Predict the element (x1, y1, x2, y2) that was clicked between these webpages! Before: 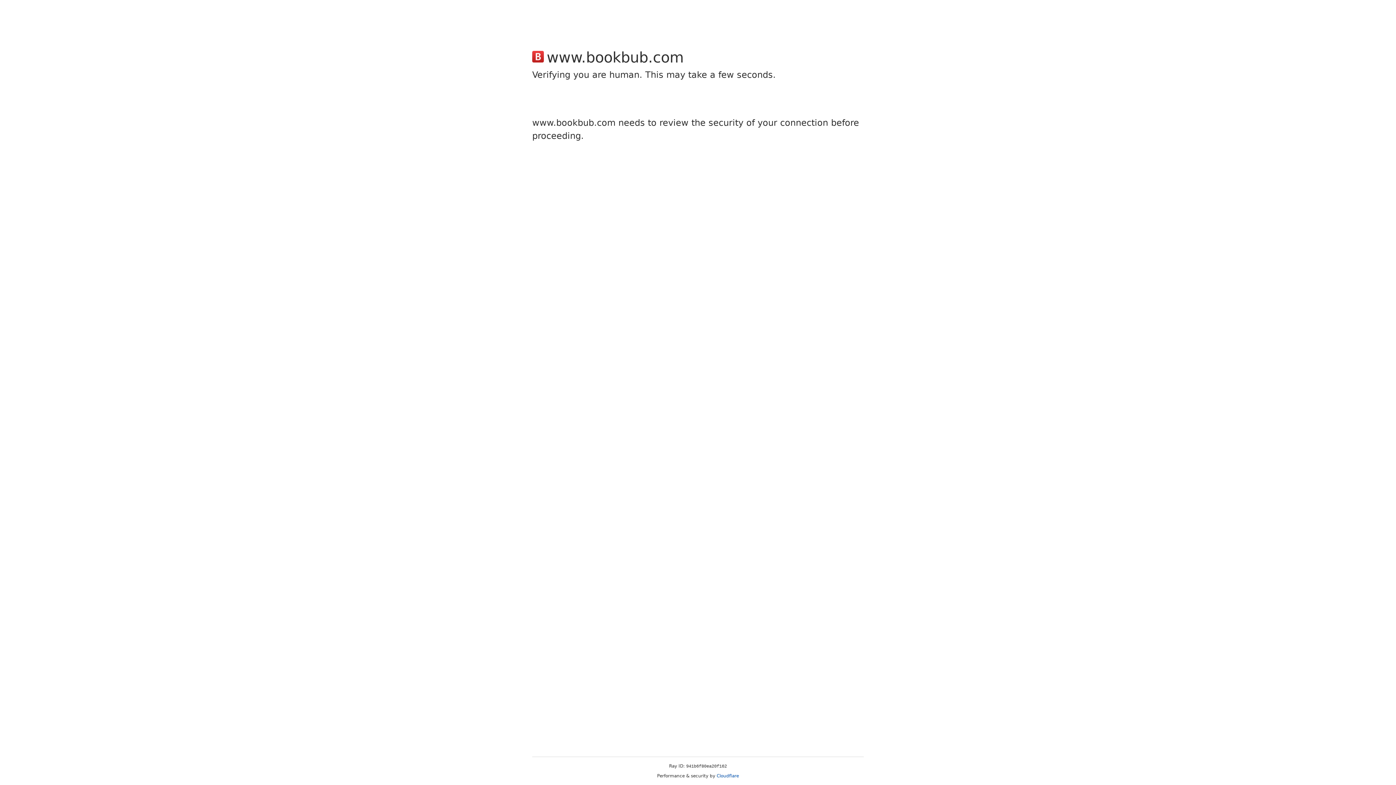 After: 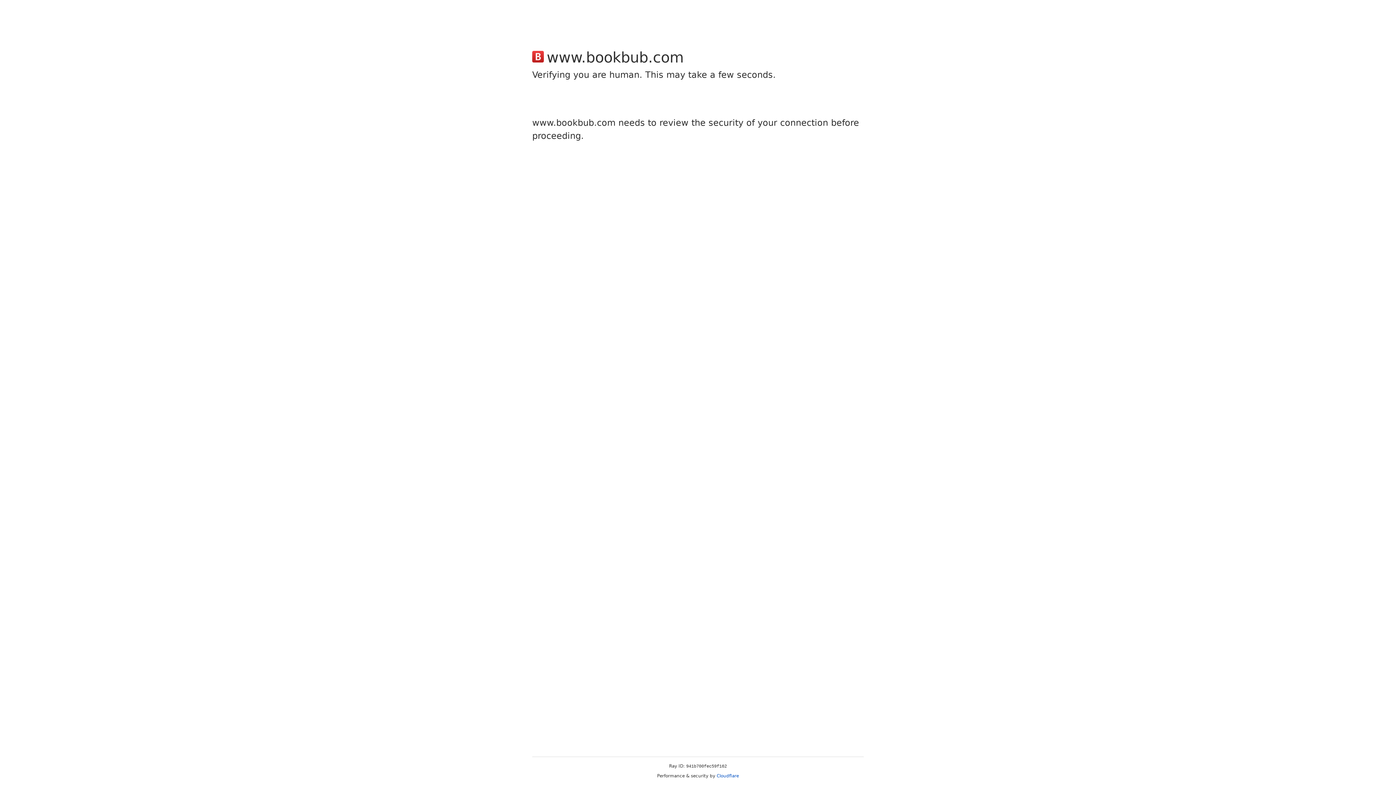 Action: label: Cloudflare bbox: (716, 773, 739, 778)